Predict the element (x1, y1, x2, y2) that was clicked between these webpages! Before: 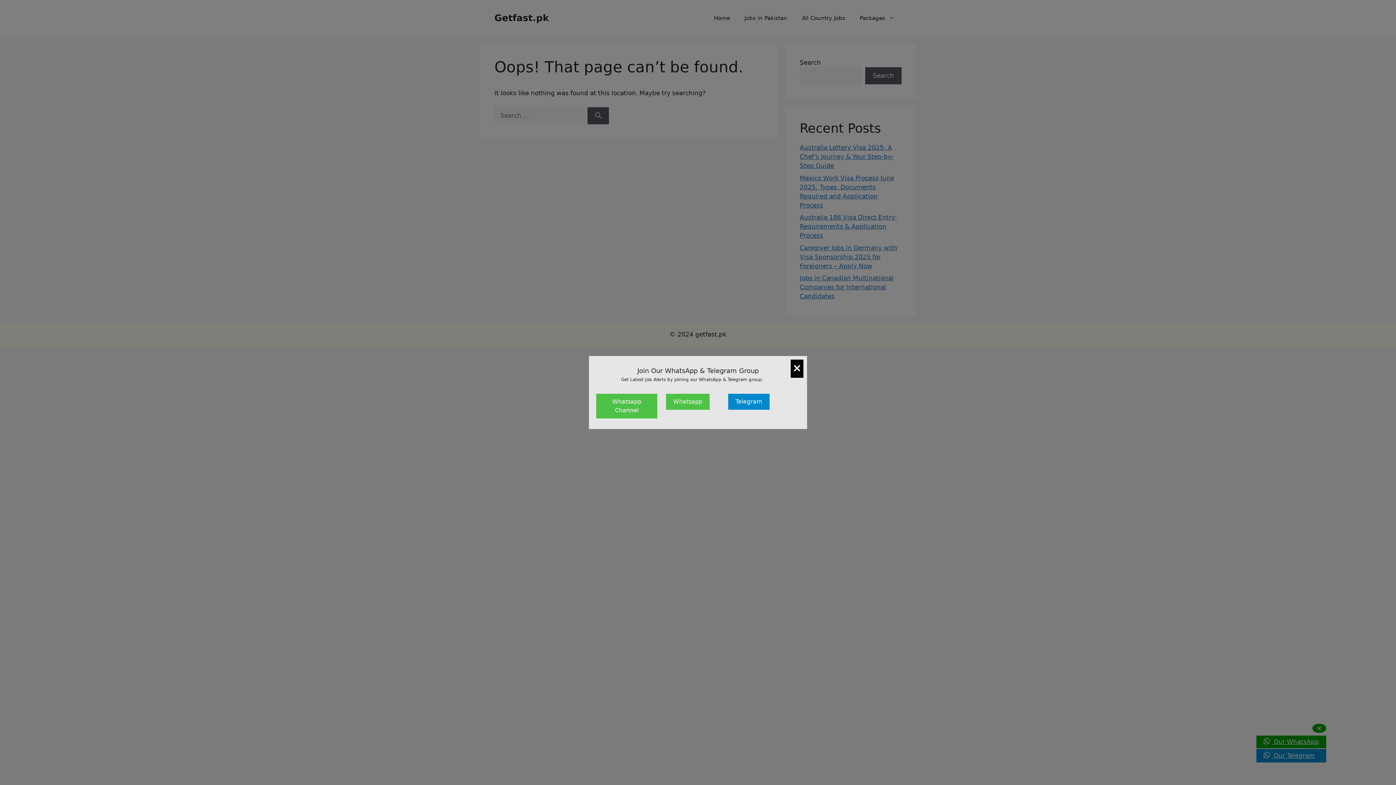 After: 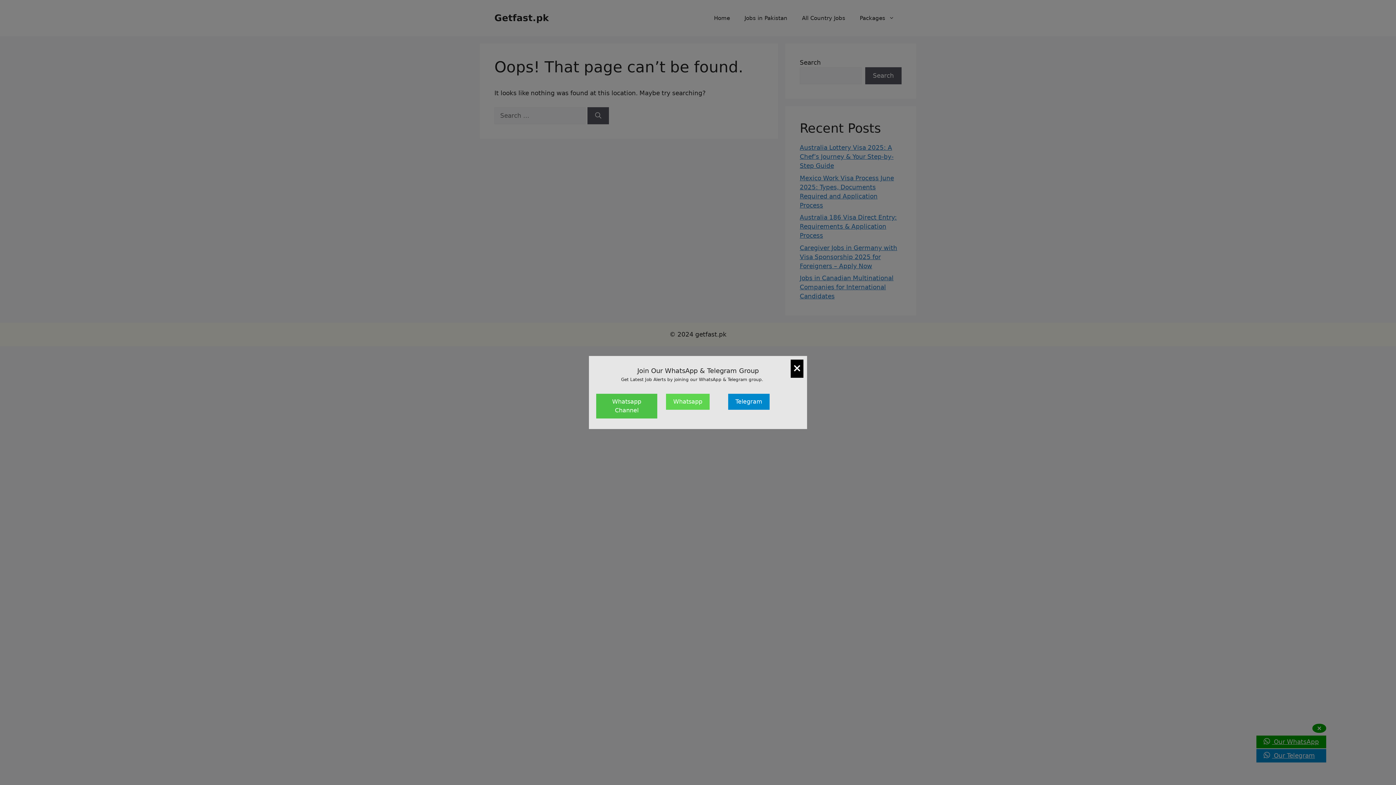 Action: bbox: (666, 394, 709, 410) label: Whatsapp